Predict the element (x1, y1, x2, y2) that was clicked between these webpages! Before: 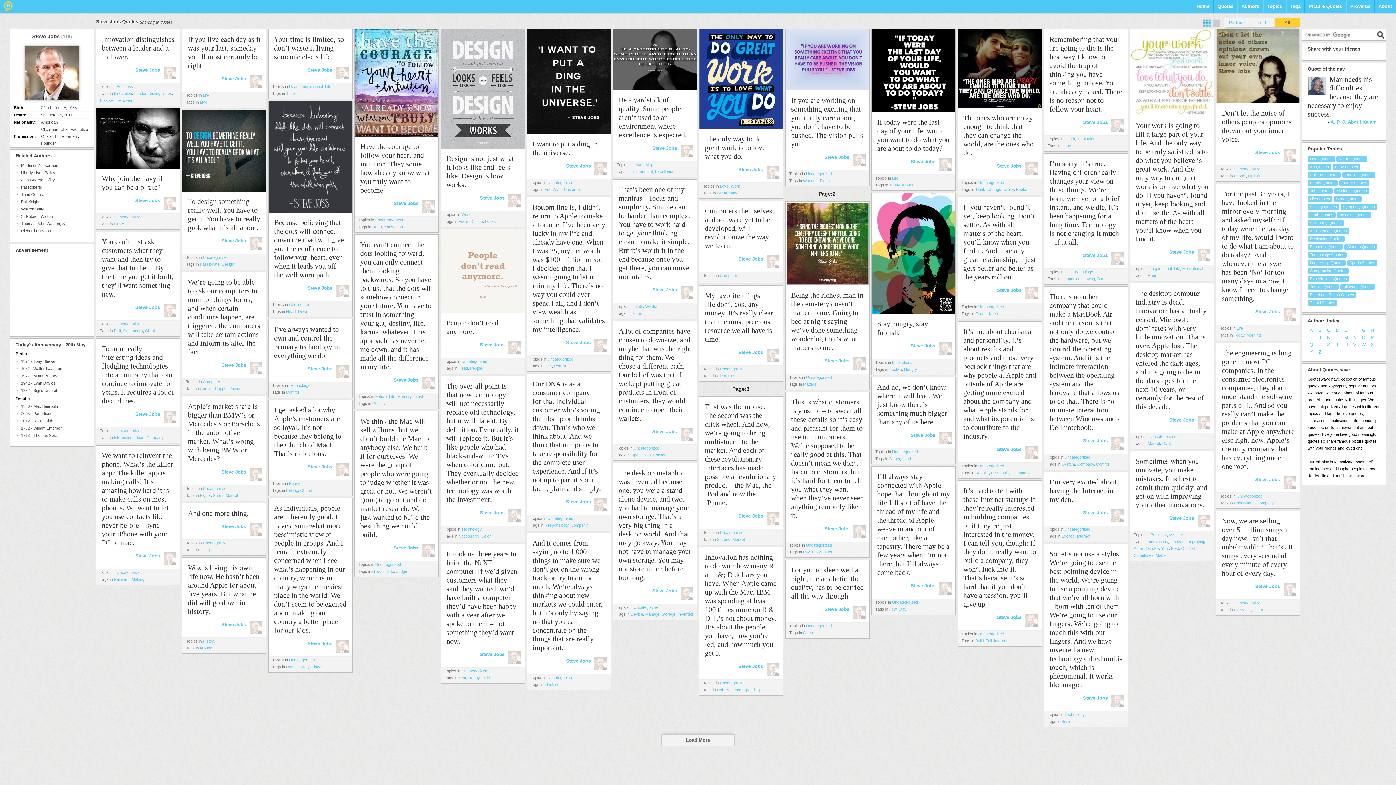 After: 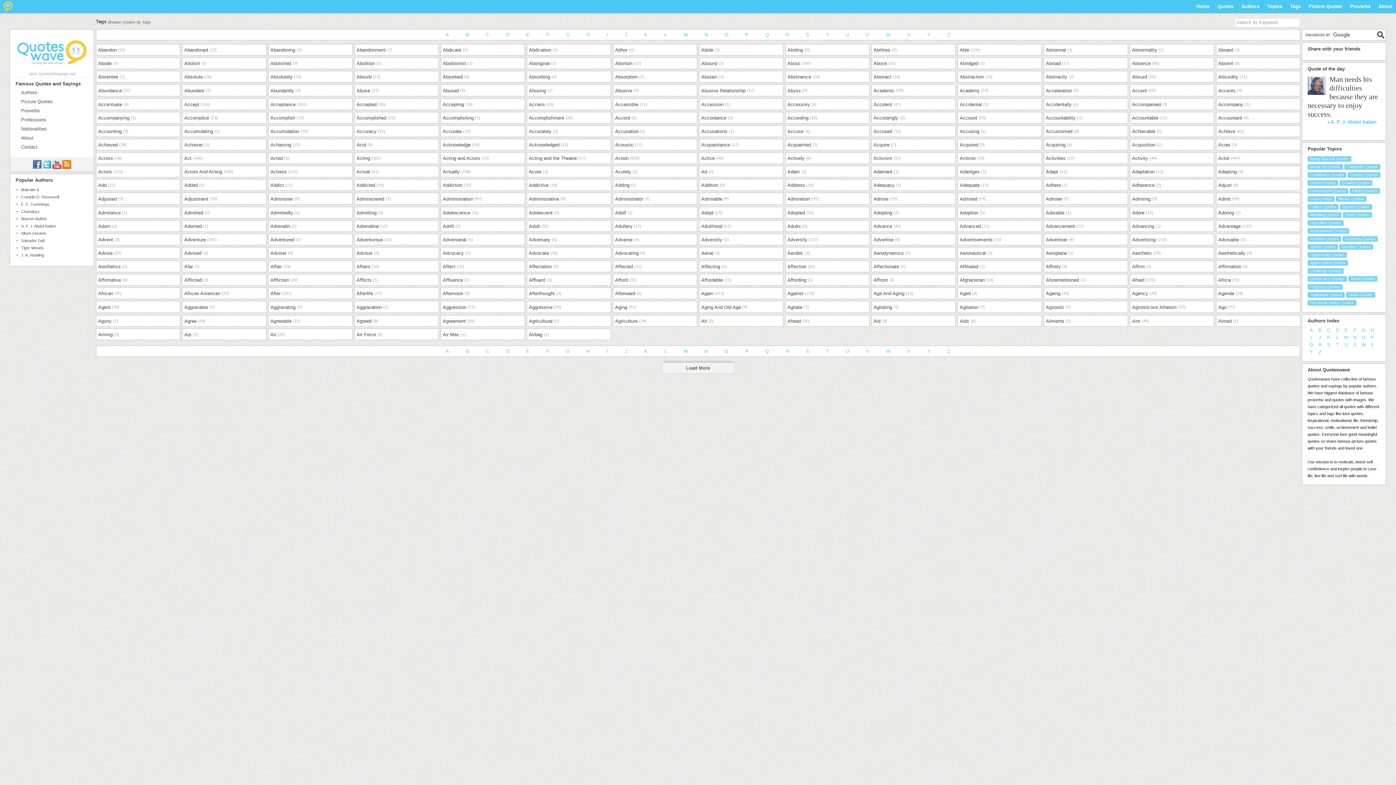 Action: bbox: (1290, 3, 1301, 14) label: Tags